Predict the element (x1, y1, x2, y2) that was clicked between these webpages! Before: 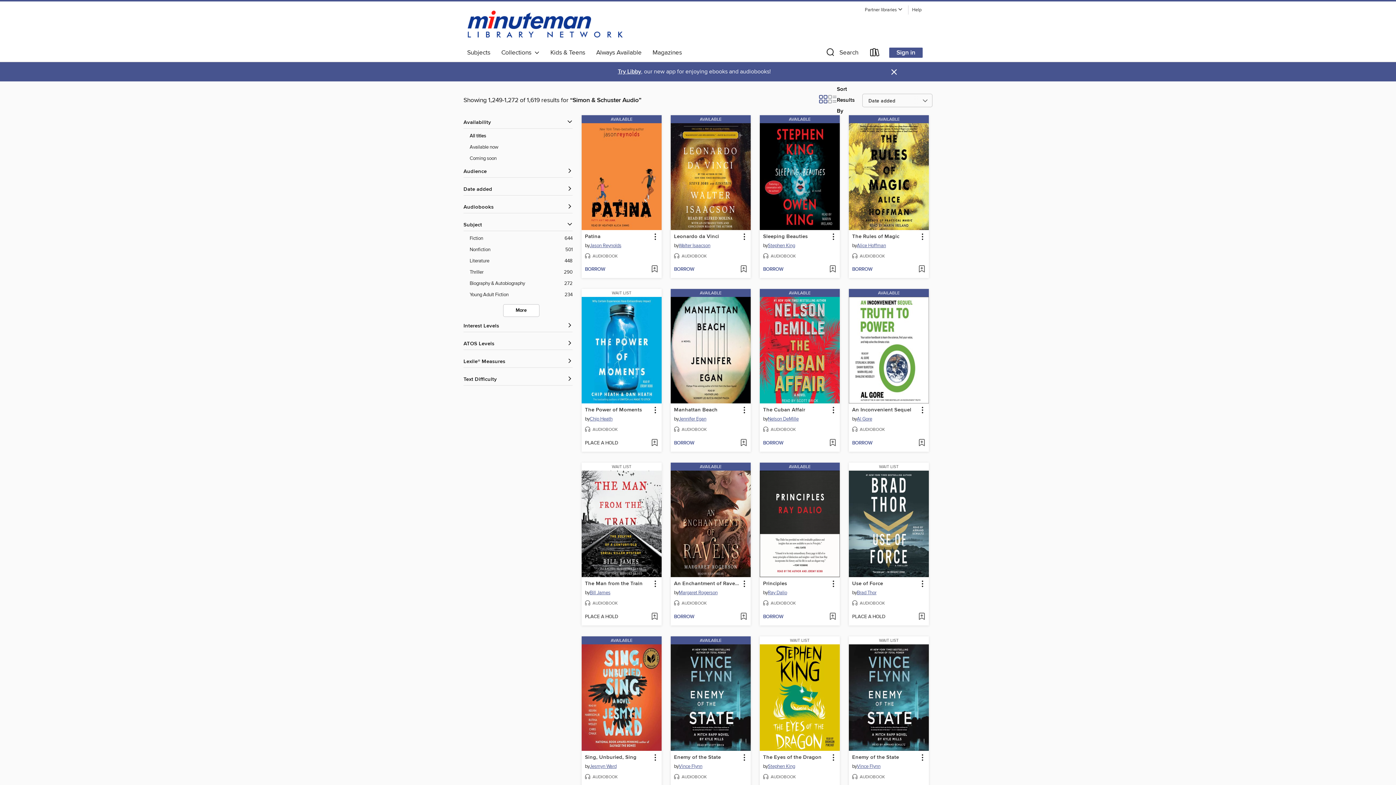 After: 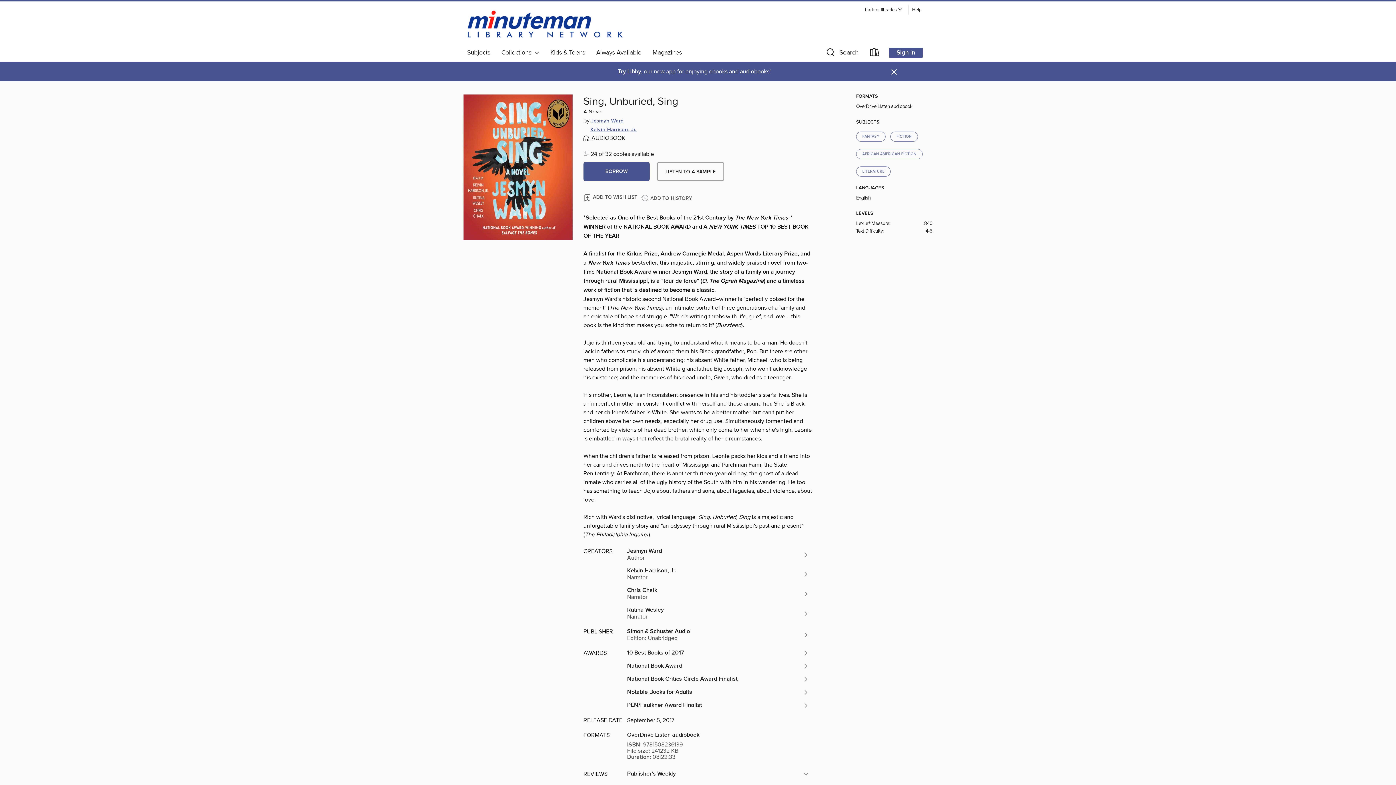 Action: bbox: (584, 753, 637, 762) label: Sing, Unburied, Sing by Jesmyn Ward Available Audiobook